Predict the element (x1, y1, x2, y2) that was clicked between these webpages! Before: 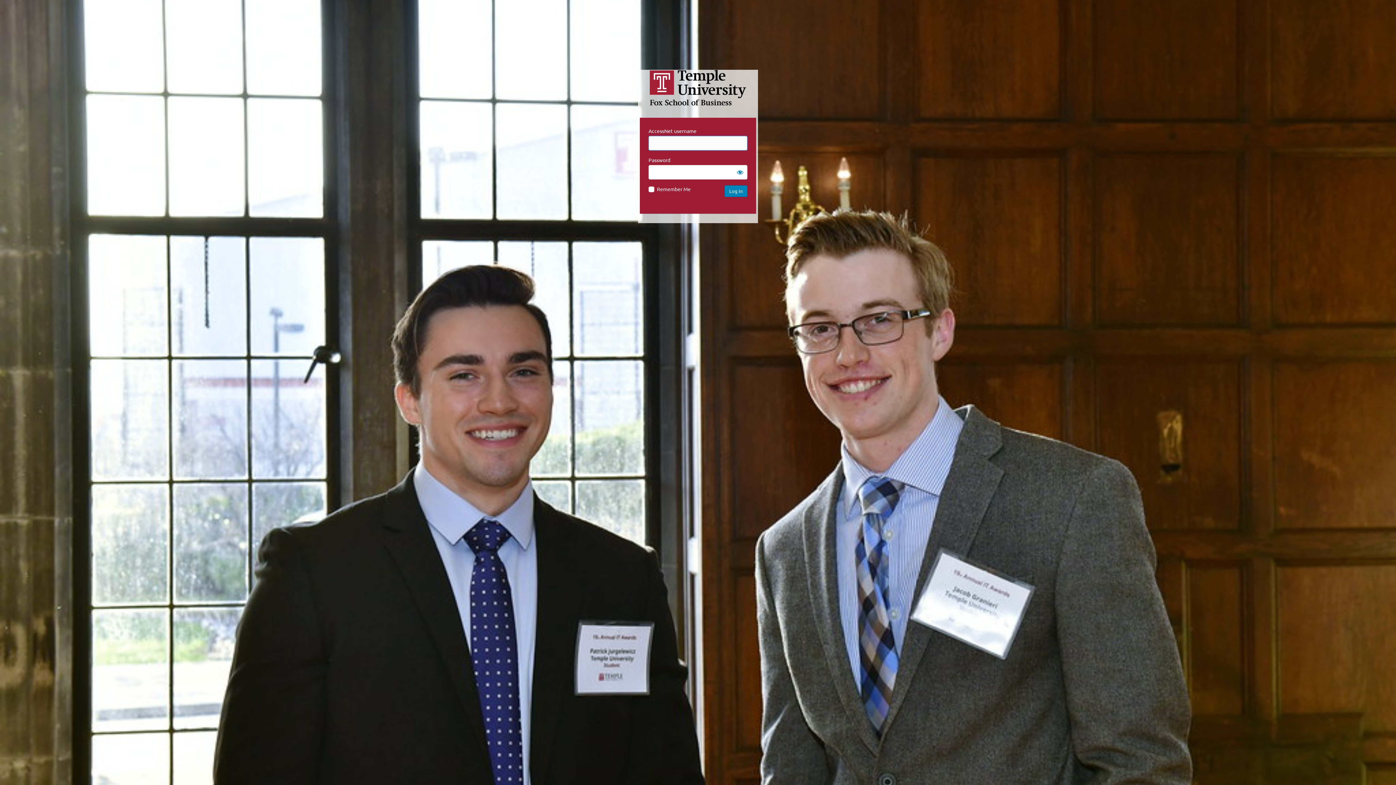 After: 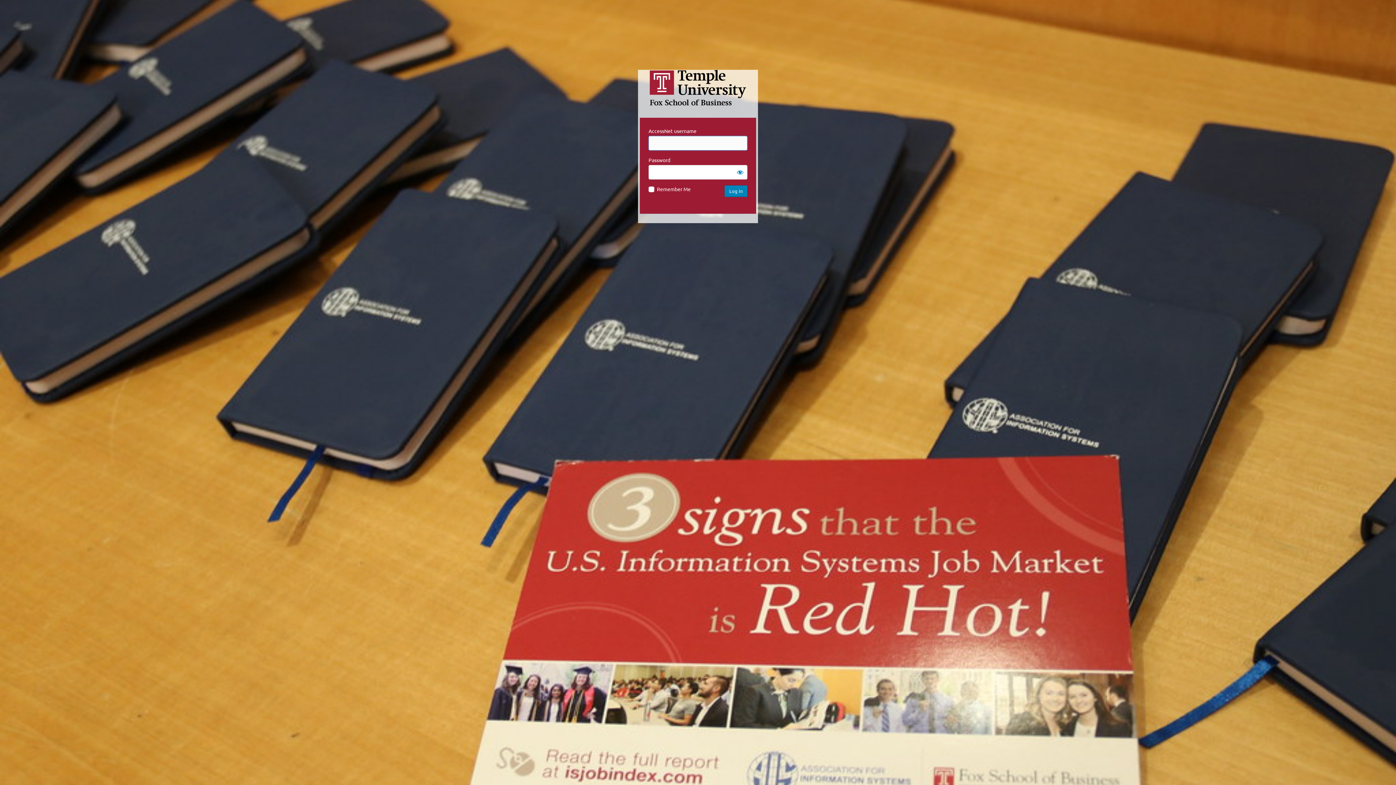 Action: label: Temple University MIS bbox: (640, 69, 756, 106)